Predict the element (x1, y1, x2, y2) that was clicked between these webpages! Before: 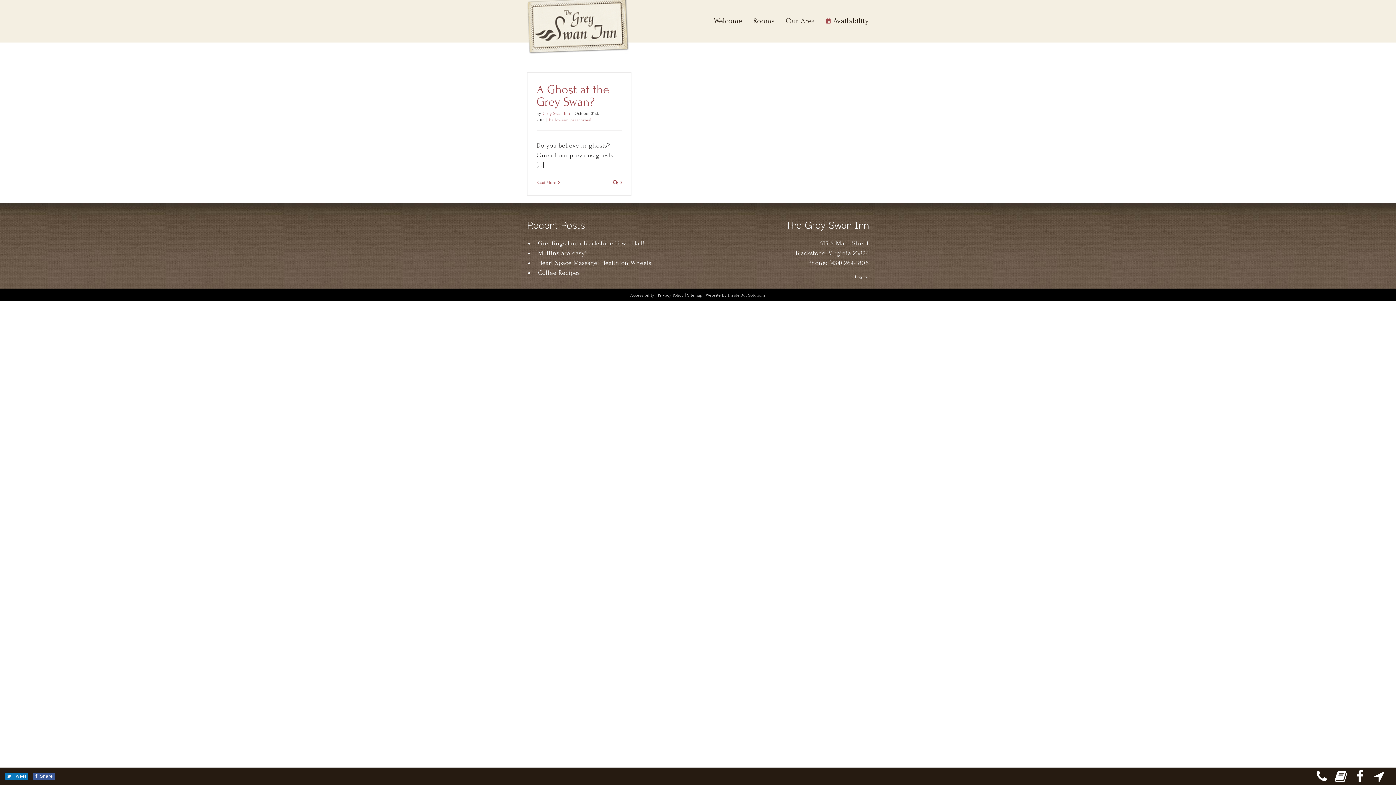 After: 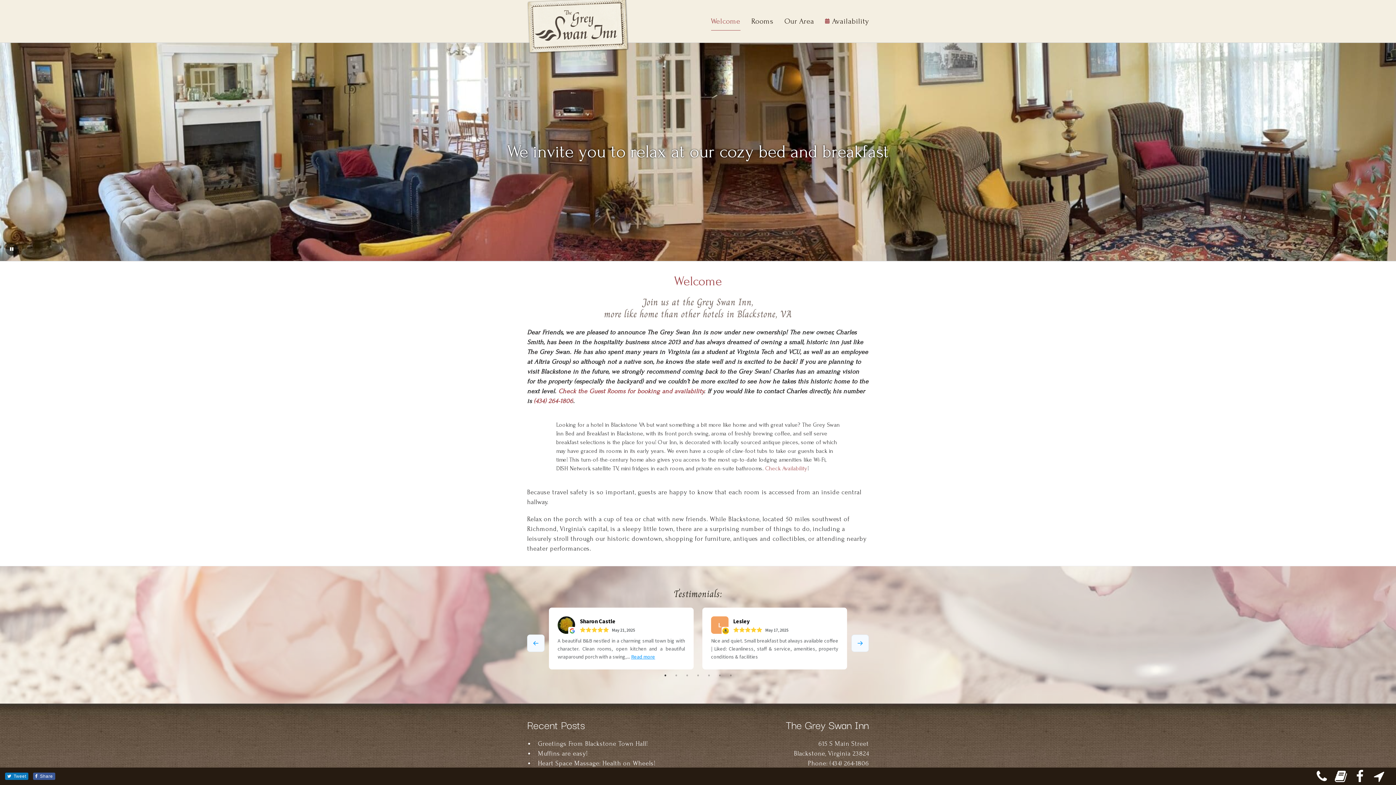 Action: bbox: (527, -2, 629, 53)